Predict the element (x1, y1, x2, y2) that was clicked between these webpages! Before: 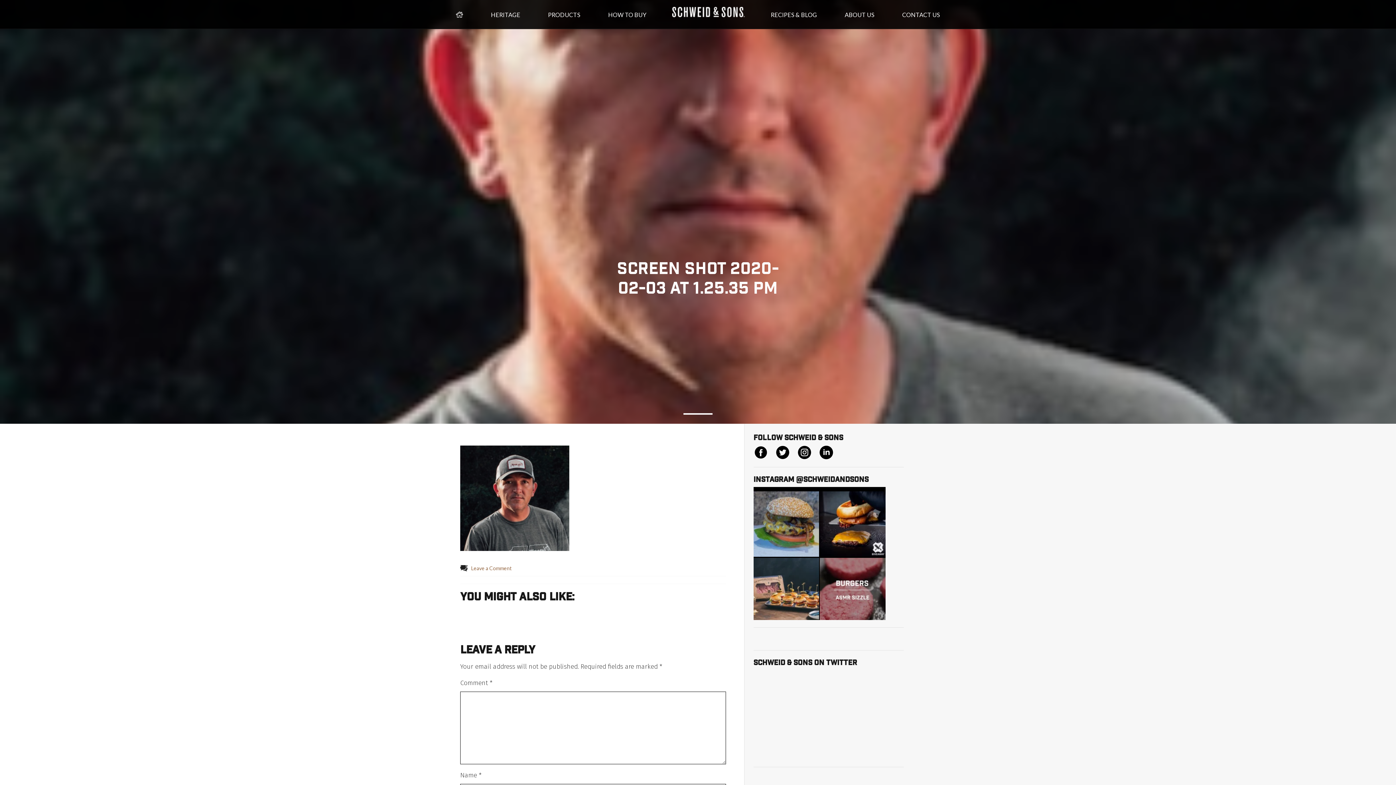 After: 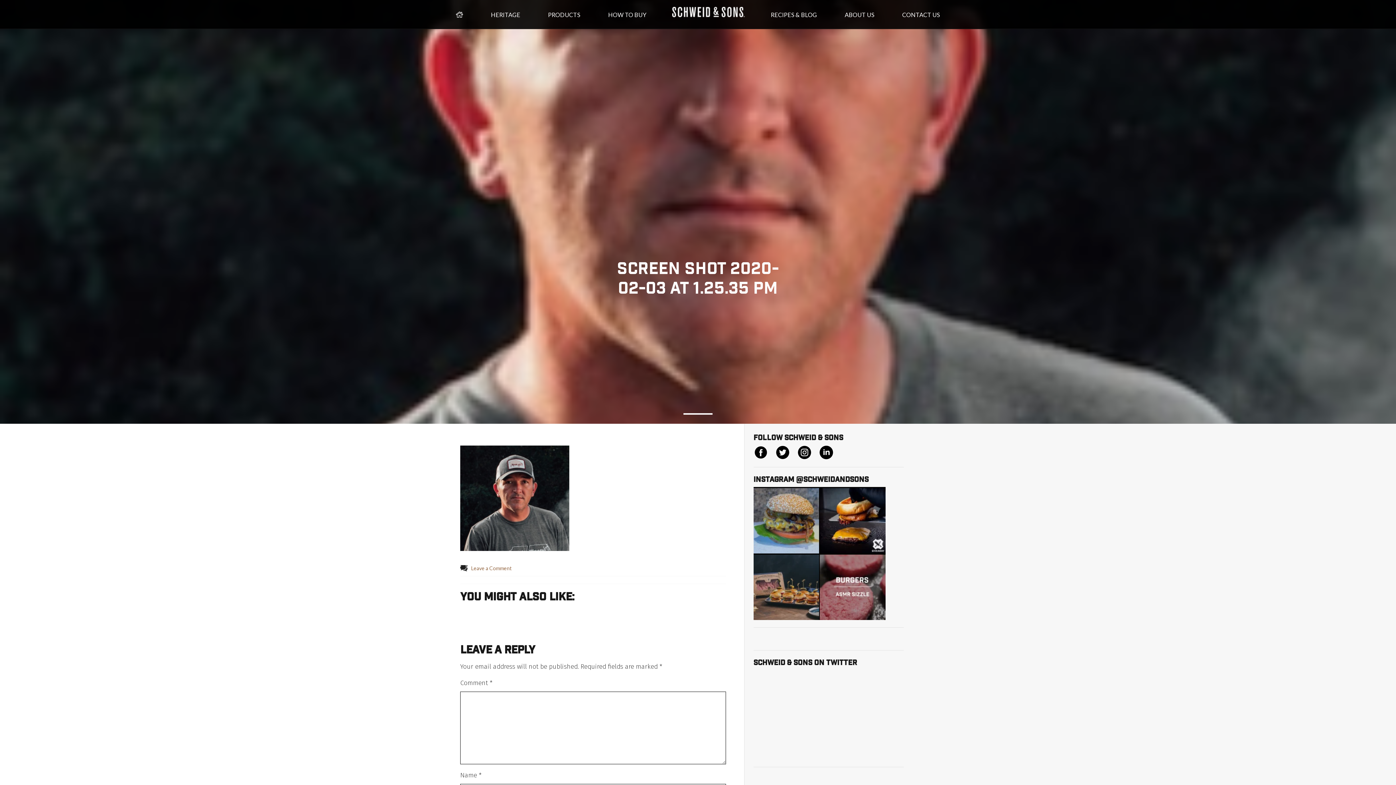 Action: label: Happy National Slider Day! 🍔 The Signature Ble bbox: (753, 558, 819, 623)